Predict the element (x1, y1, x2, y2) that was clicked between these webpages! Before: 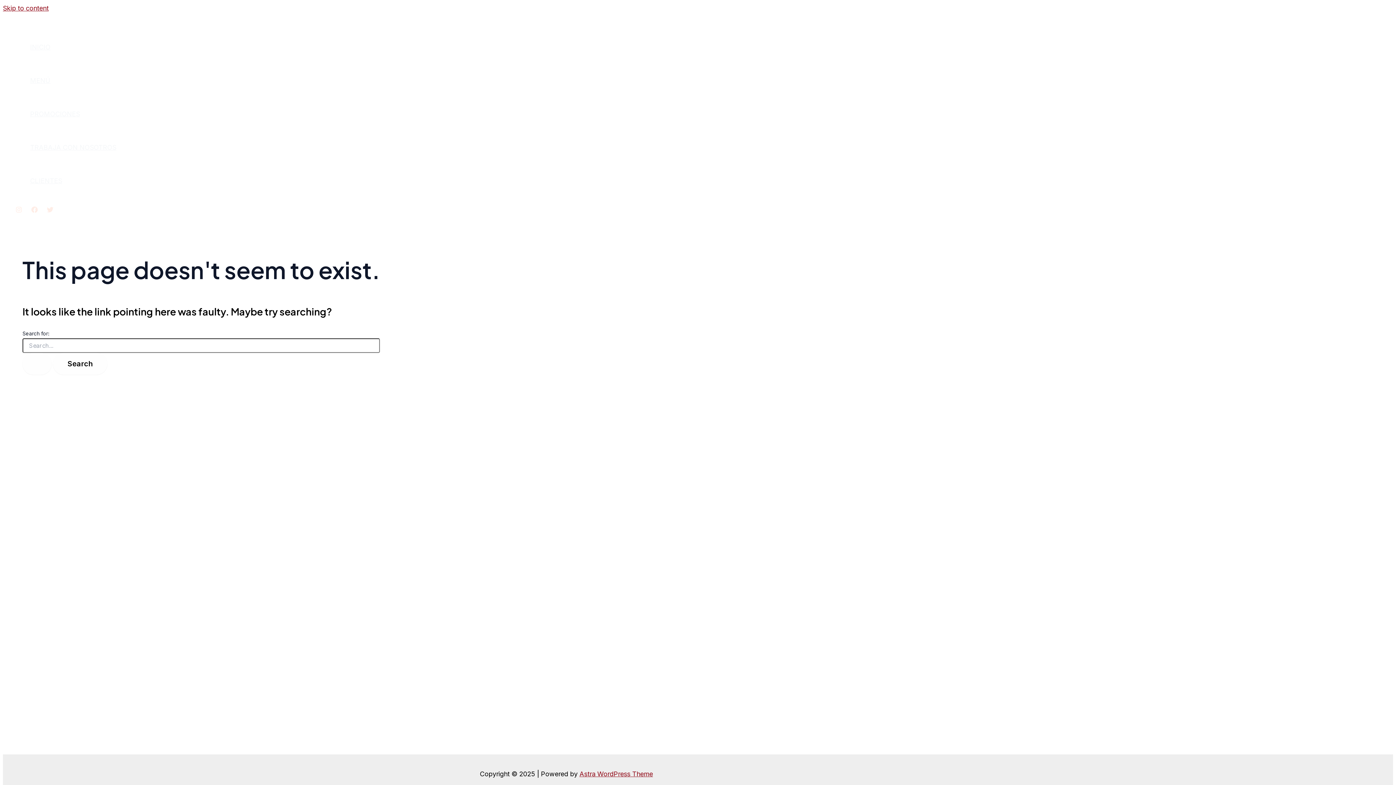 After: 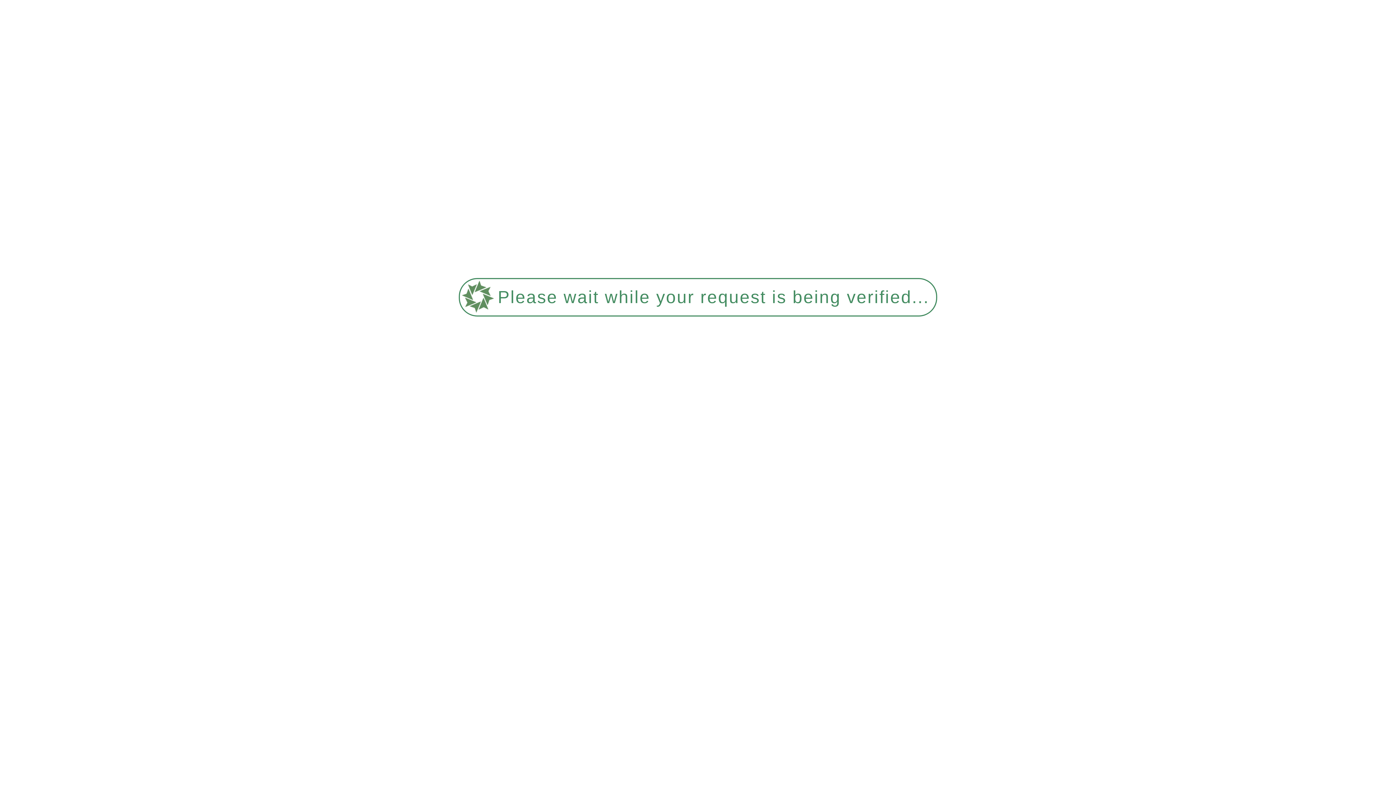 Action: label: INICIO bbox: (30, 30, 116, 64)